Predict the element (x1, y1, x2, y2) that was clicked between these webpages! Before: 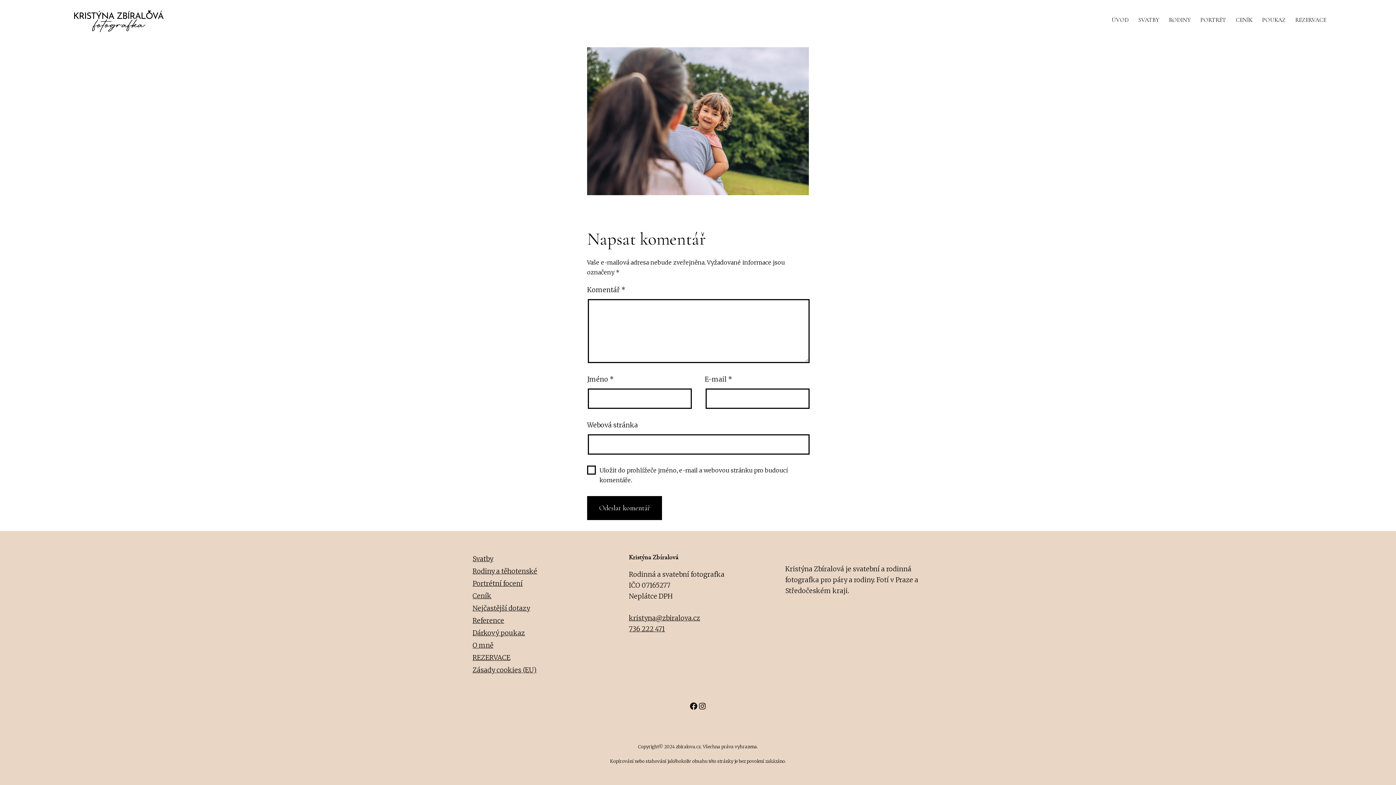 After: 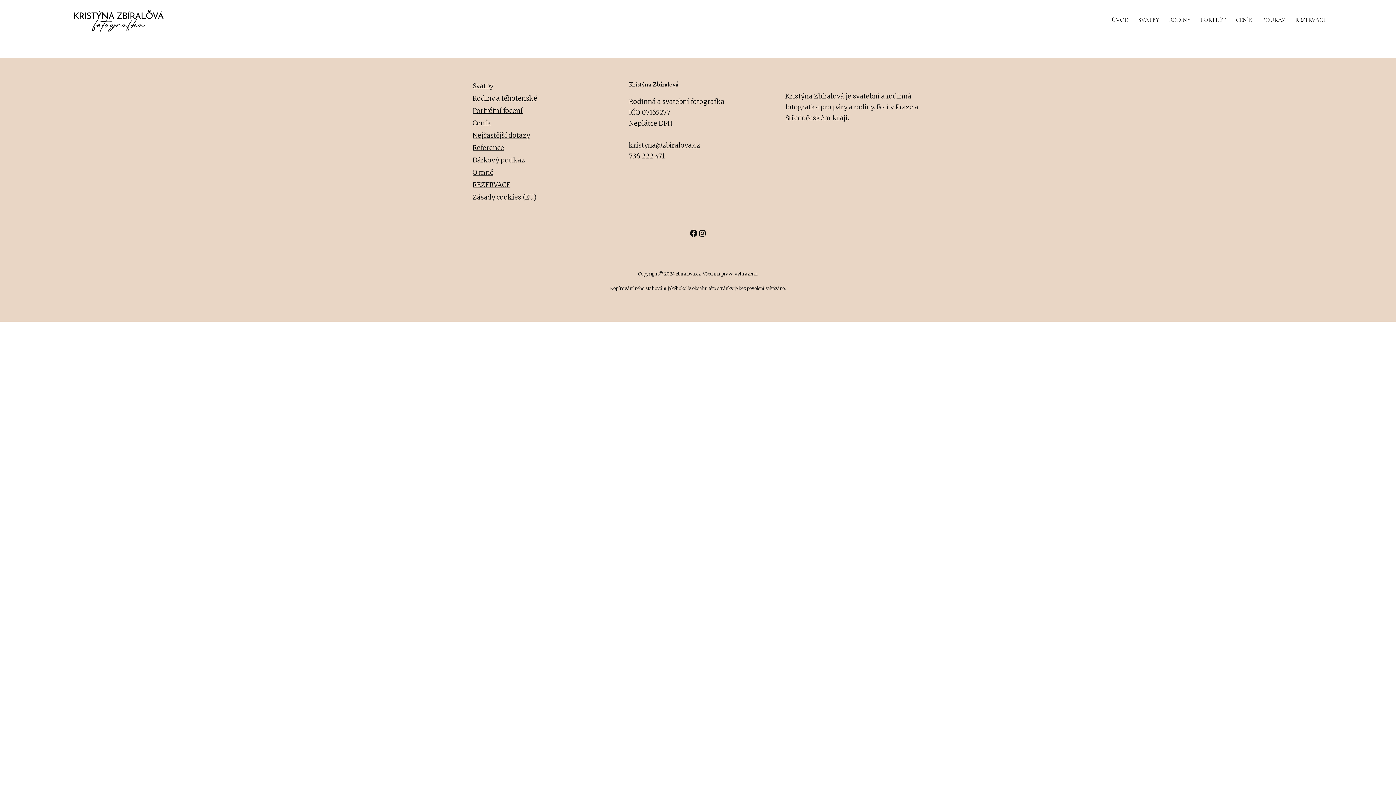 Action: label: Zásady cookies (EU) bbox: (472, 666, 536, 674)